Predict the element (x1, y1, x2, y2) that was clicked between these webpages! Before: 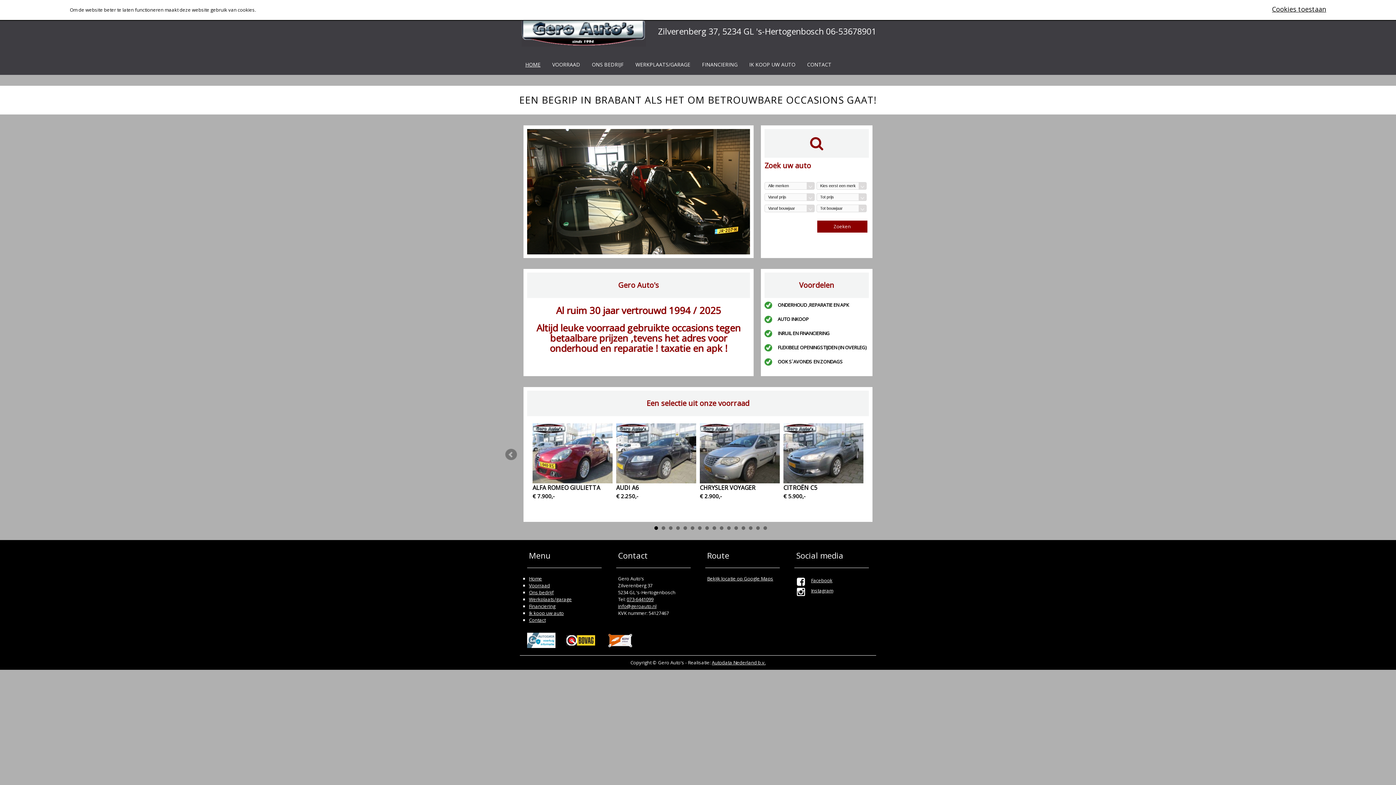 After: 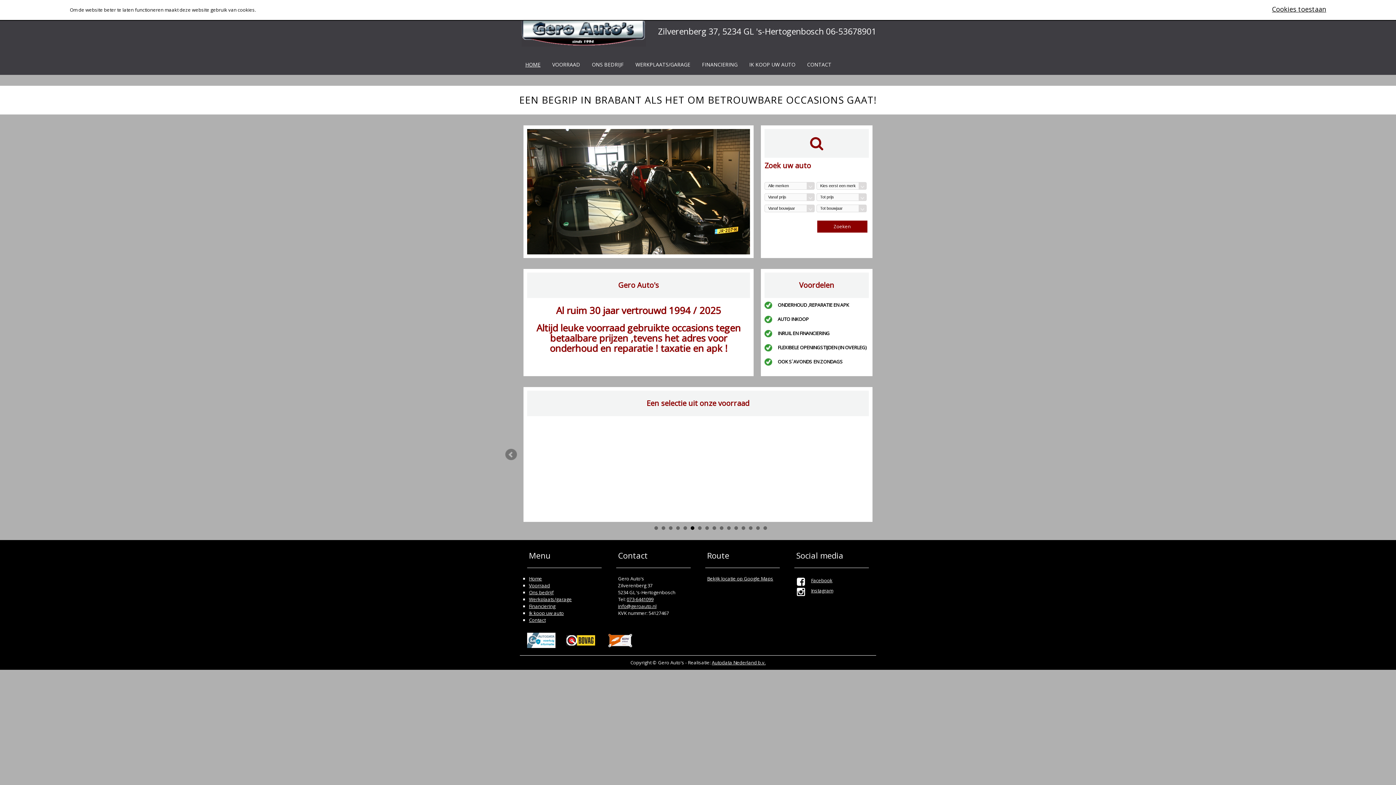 Action: label: 6 bbox: (690, 526, 694, 530)